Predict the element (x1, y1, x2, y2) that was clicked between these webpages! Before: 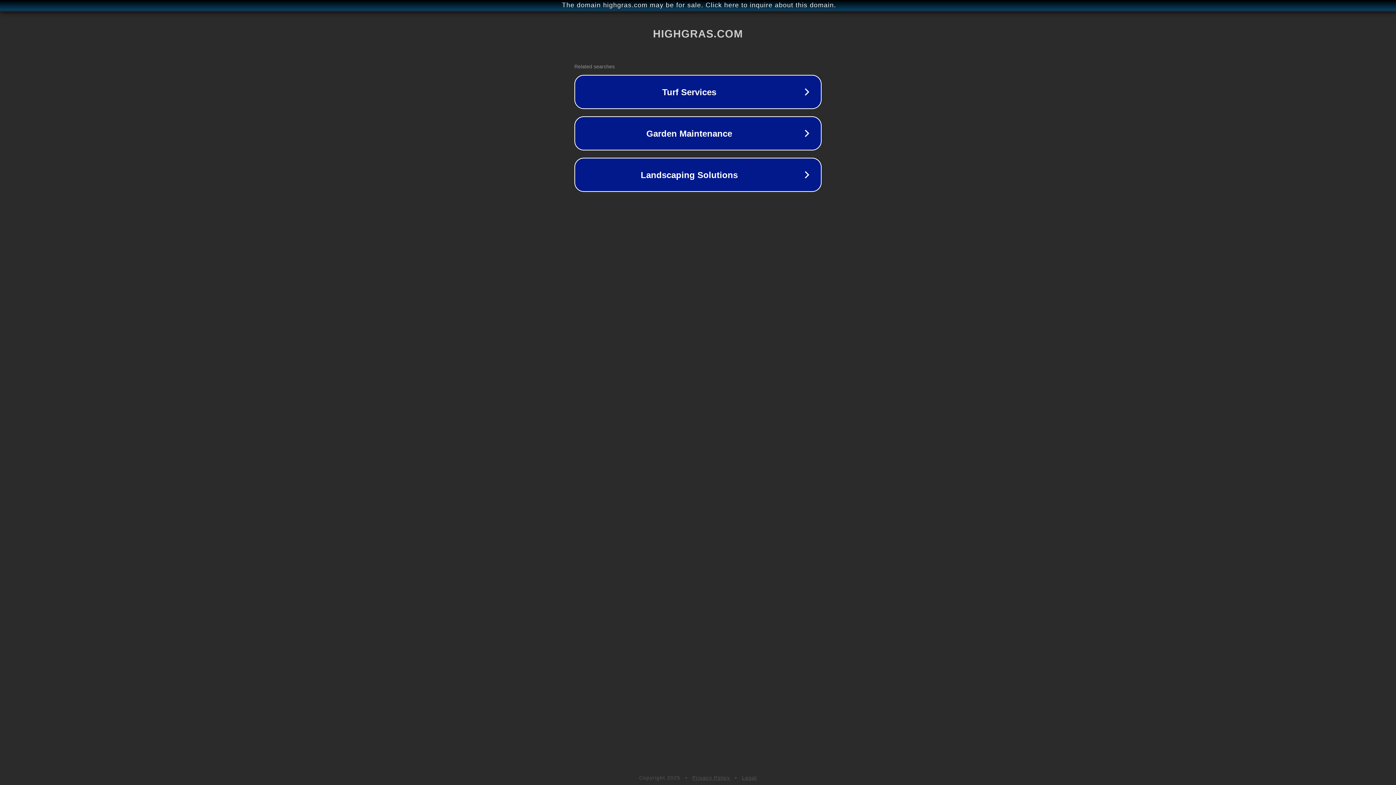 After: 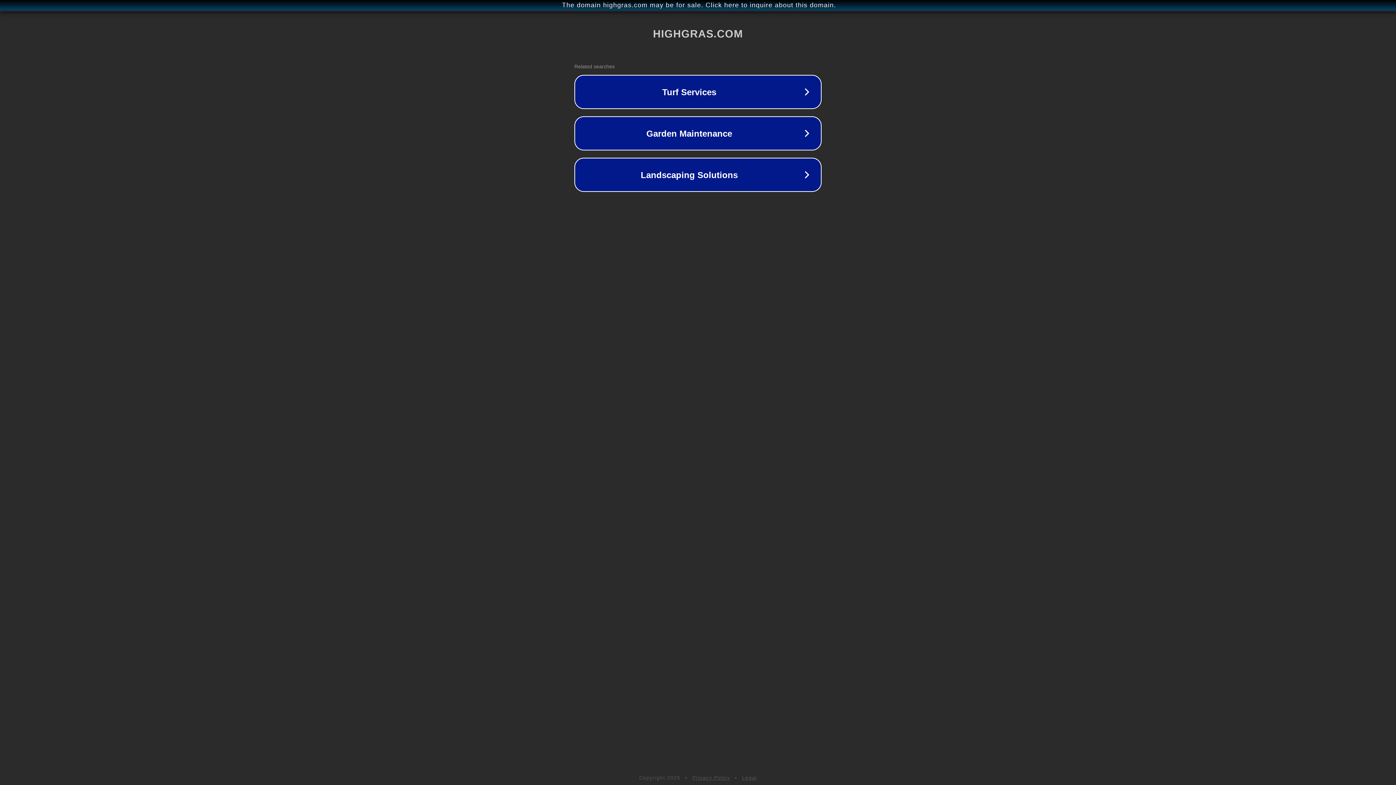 Action: label: Legal bbox: (742, 775, 757, 781)